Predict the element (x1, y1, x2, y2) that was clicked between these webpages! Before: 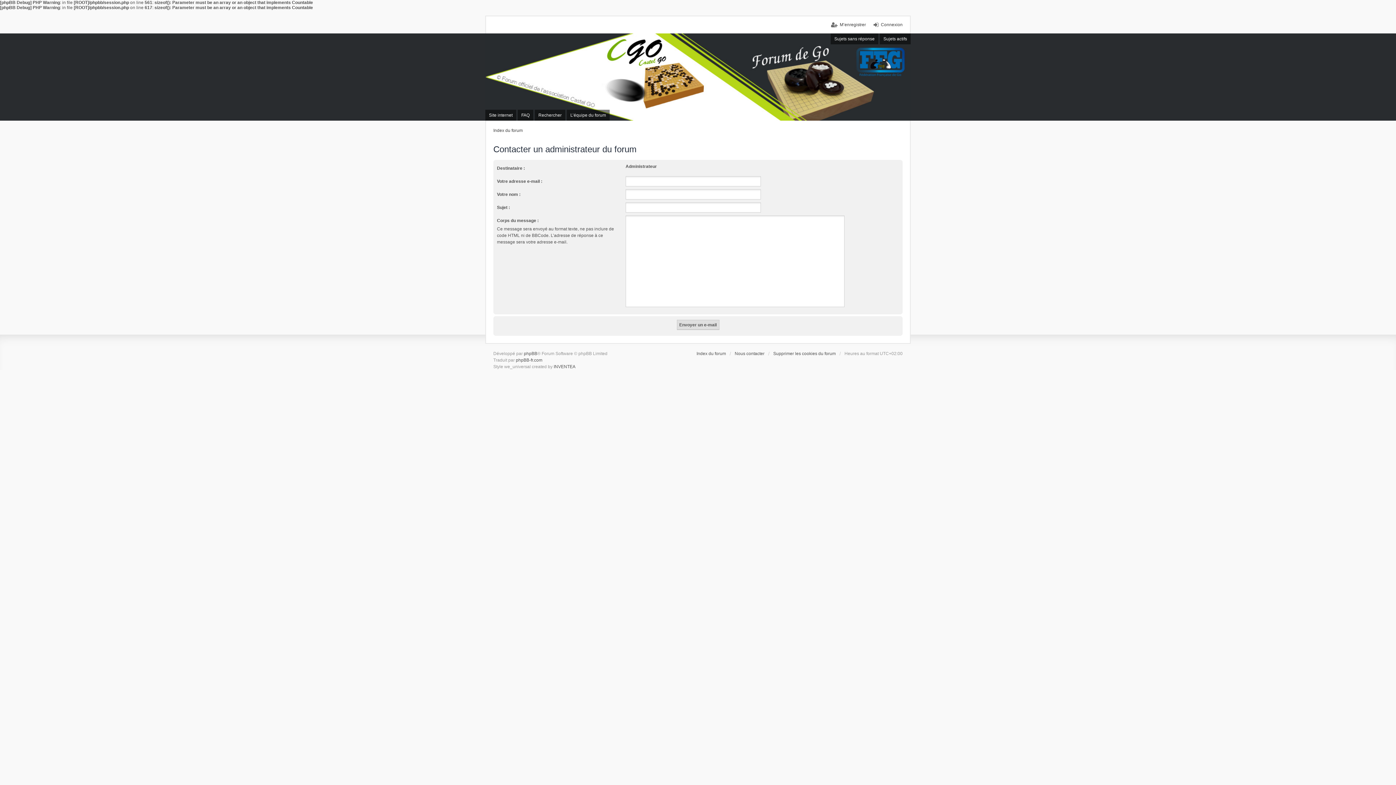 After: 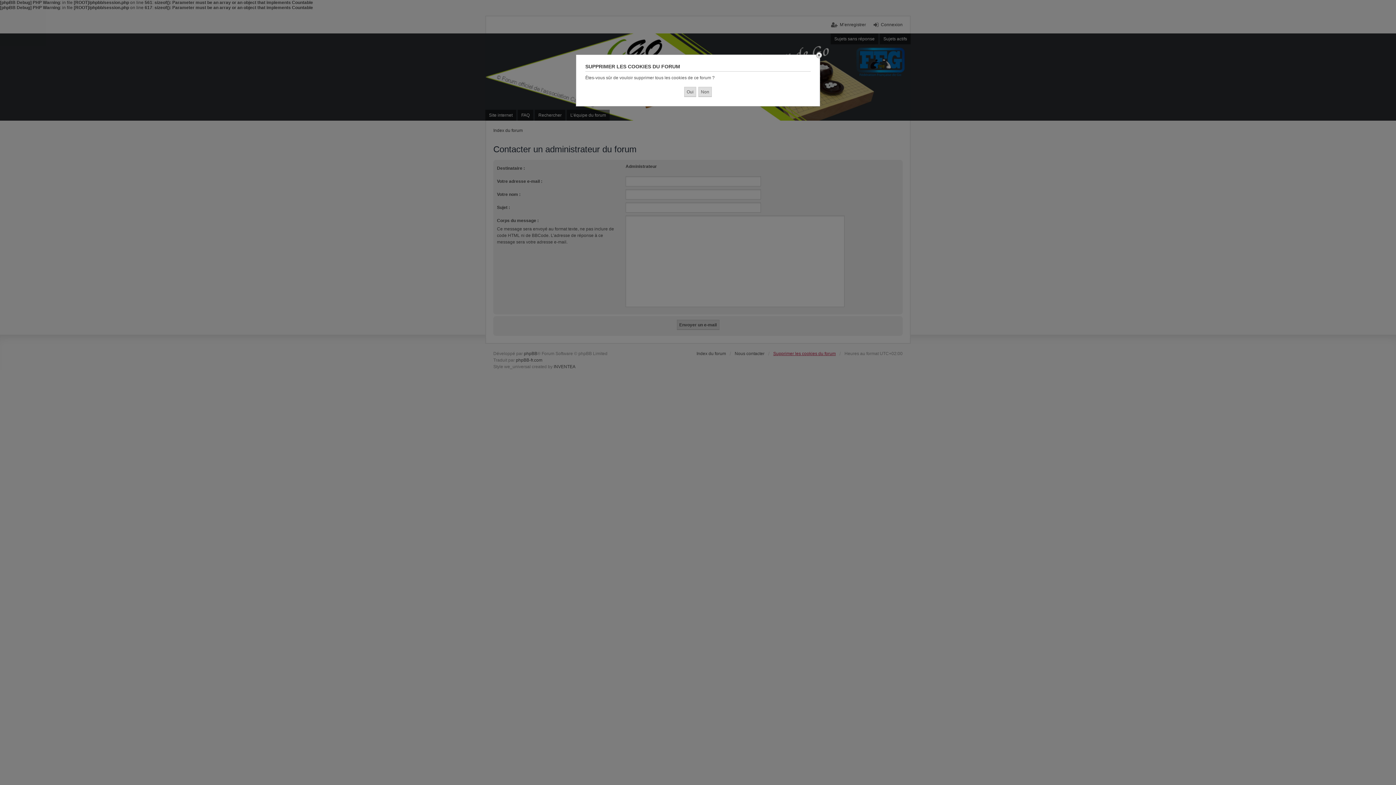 Action: bbox: (773, 350, 836, 357) label: Supprimer les cookies du forum